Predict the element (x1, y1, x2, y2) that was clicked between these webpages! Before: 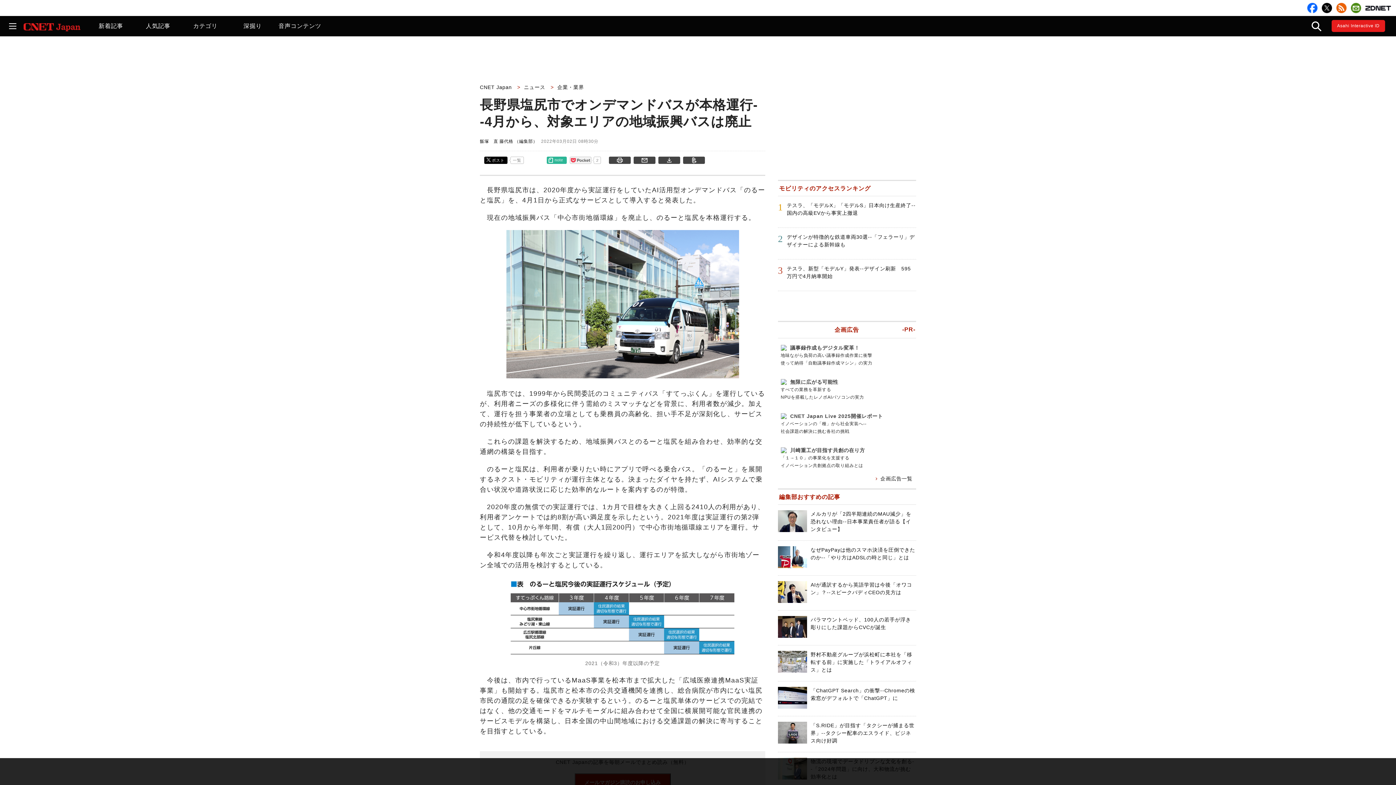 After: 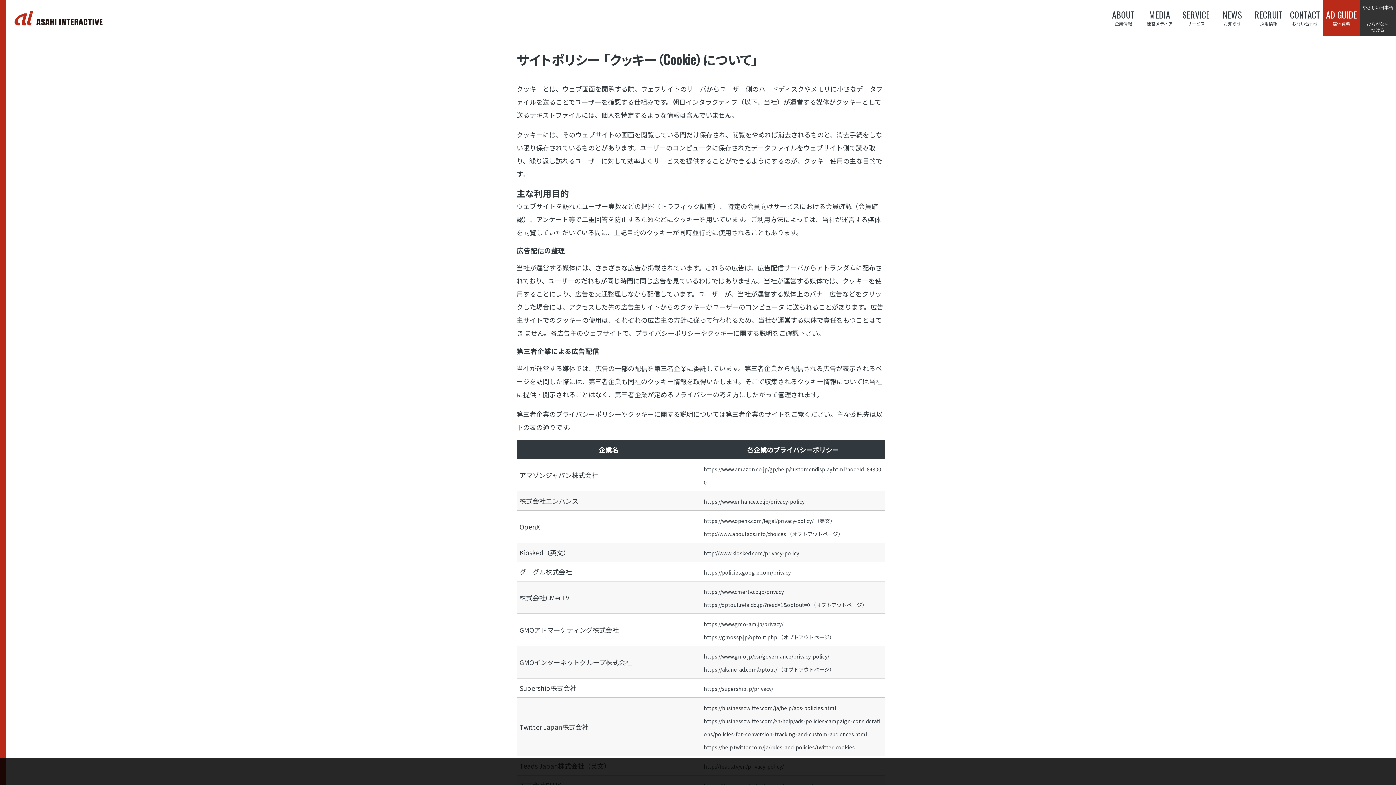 Action: label: 詳細 bbox: (648, 776, 657, 781)